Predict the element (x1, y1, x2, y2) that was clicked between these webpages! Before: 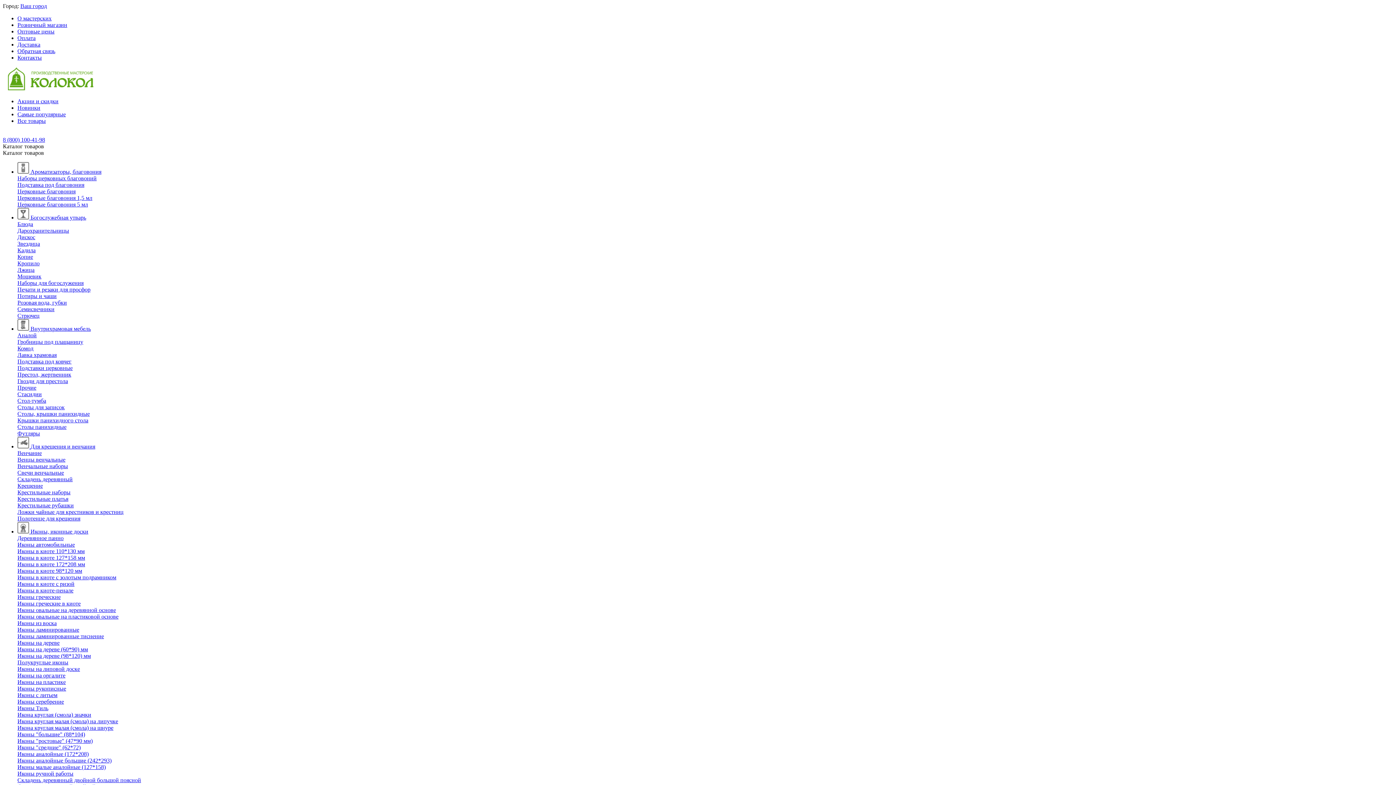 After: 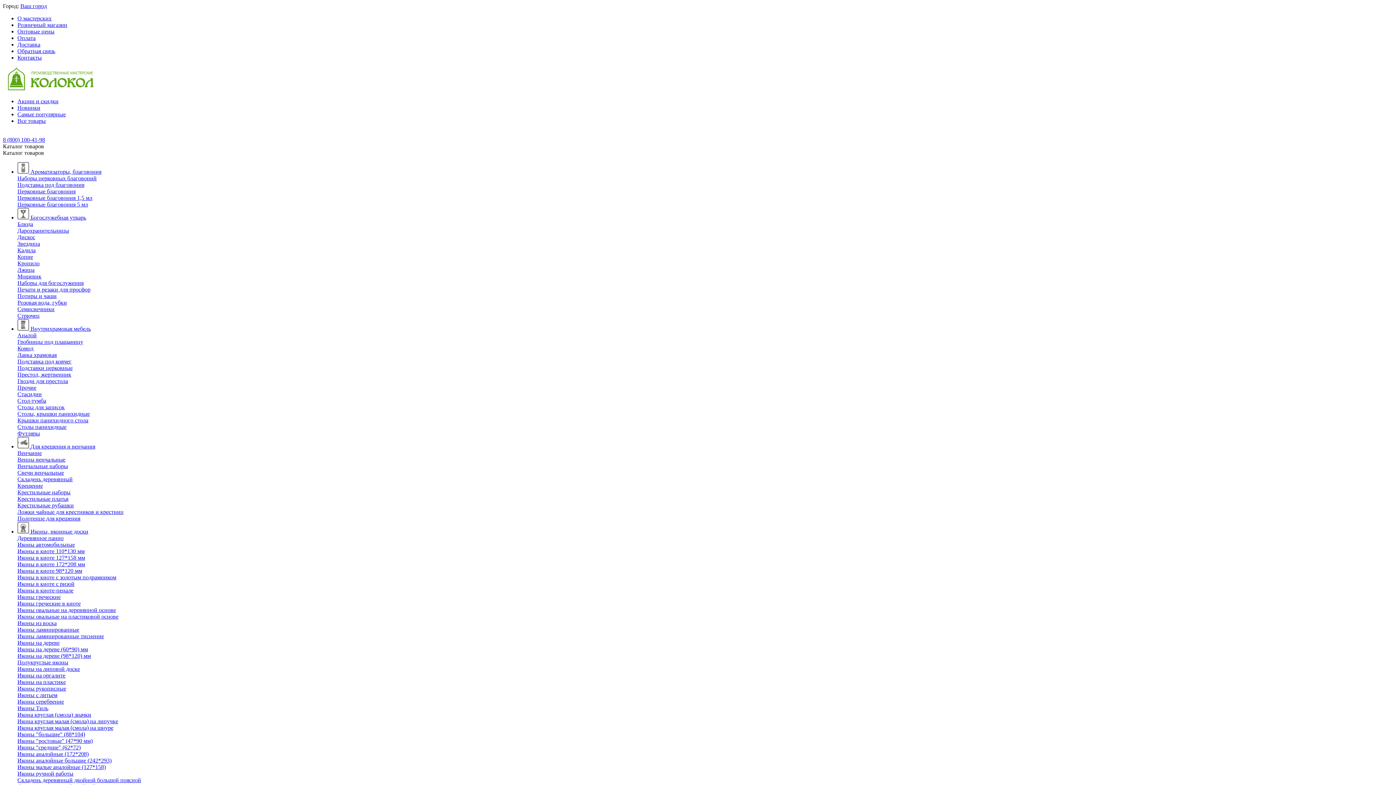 Action: label: Иконы "большие" (88*104) bbox: (17, 731, 85, 737)